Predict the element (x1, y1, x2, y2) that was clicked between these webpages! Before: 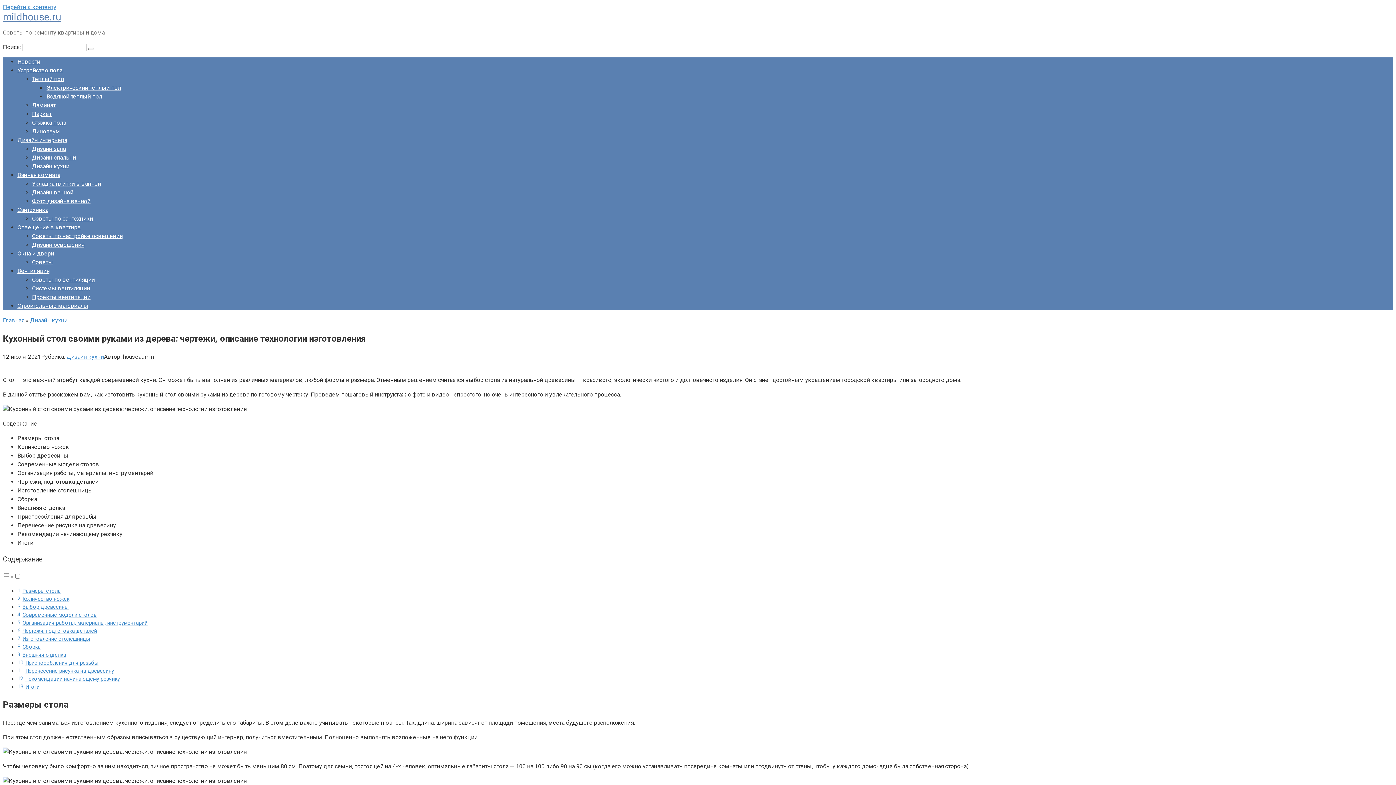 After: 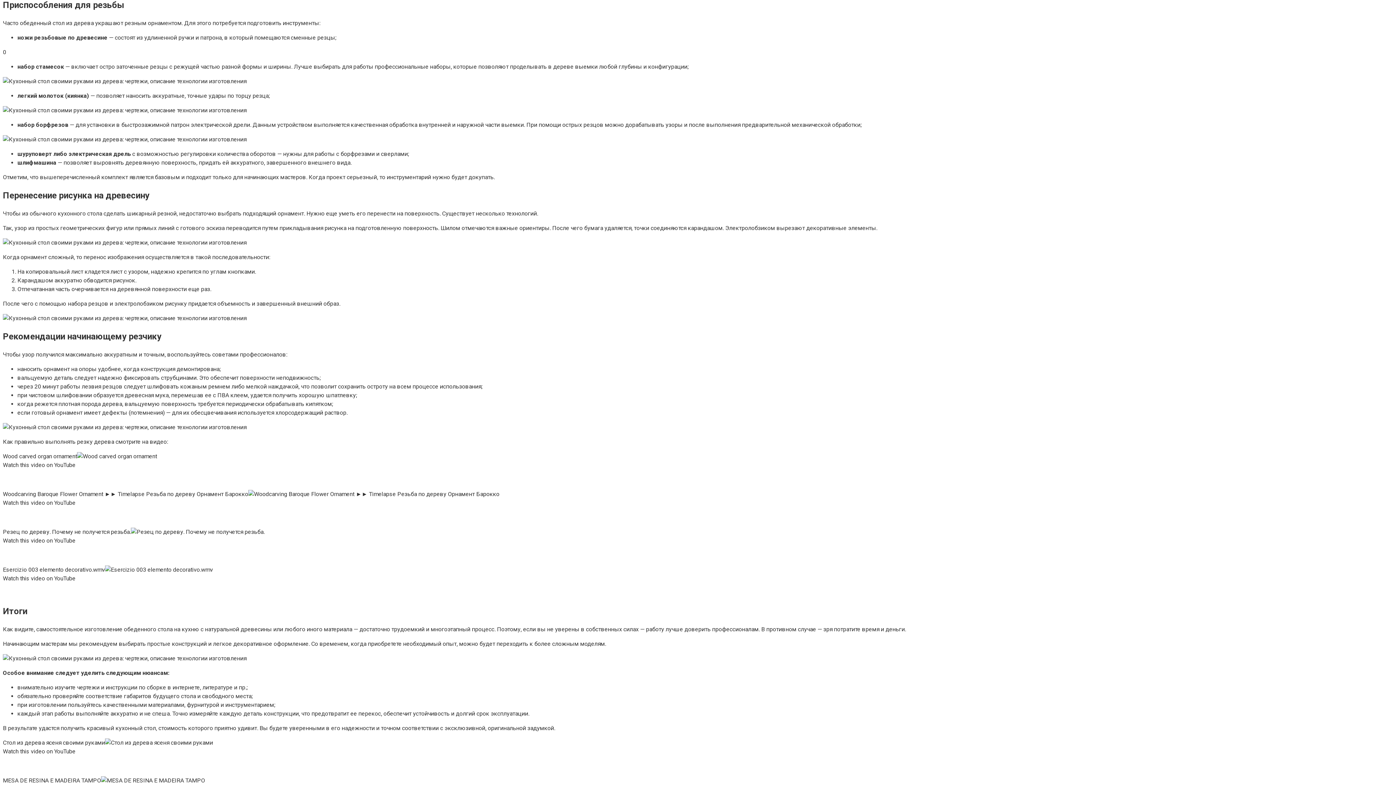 Action: label: Приспособления для резьбы bbox: (25, 660, 98, 666)